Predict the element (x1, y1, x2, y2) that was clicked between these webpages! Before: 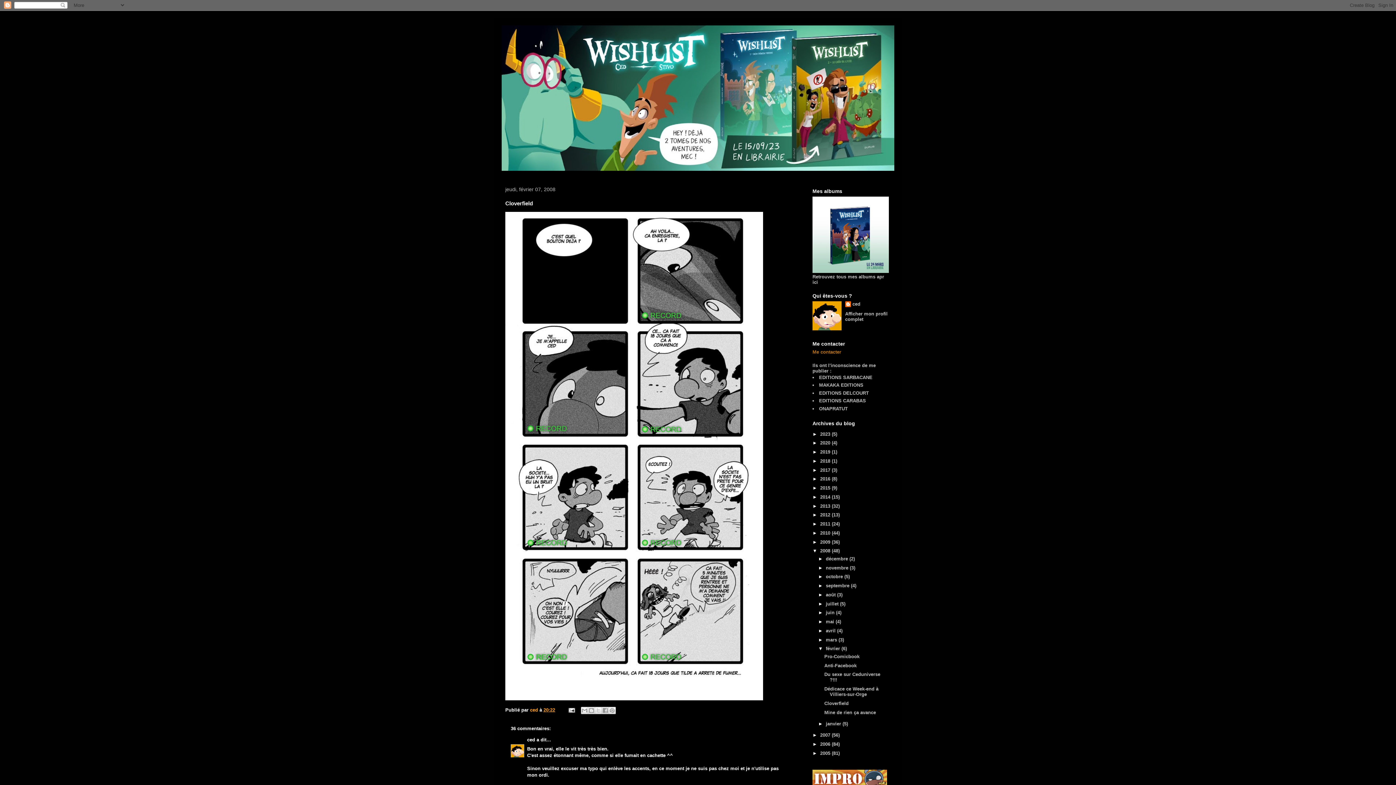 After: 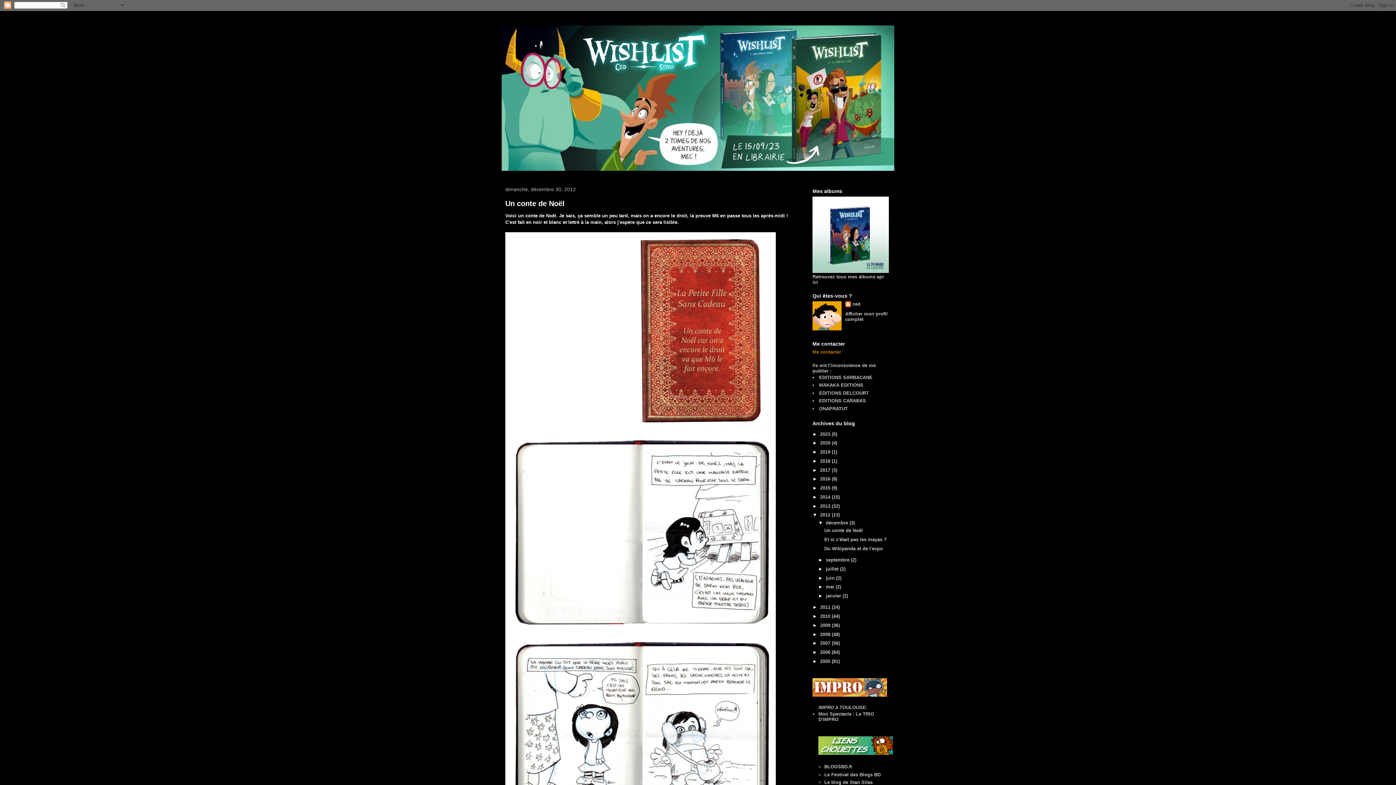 Action: bbox: (820, 512, 832, 517) label: 2012 